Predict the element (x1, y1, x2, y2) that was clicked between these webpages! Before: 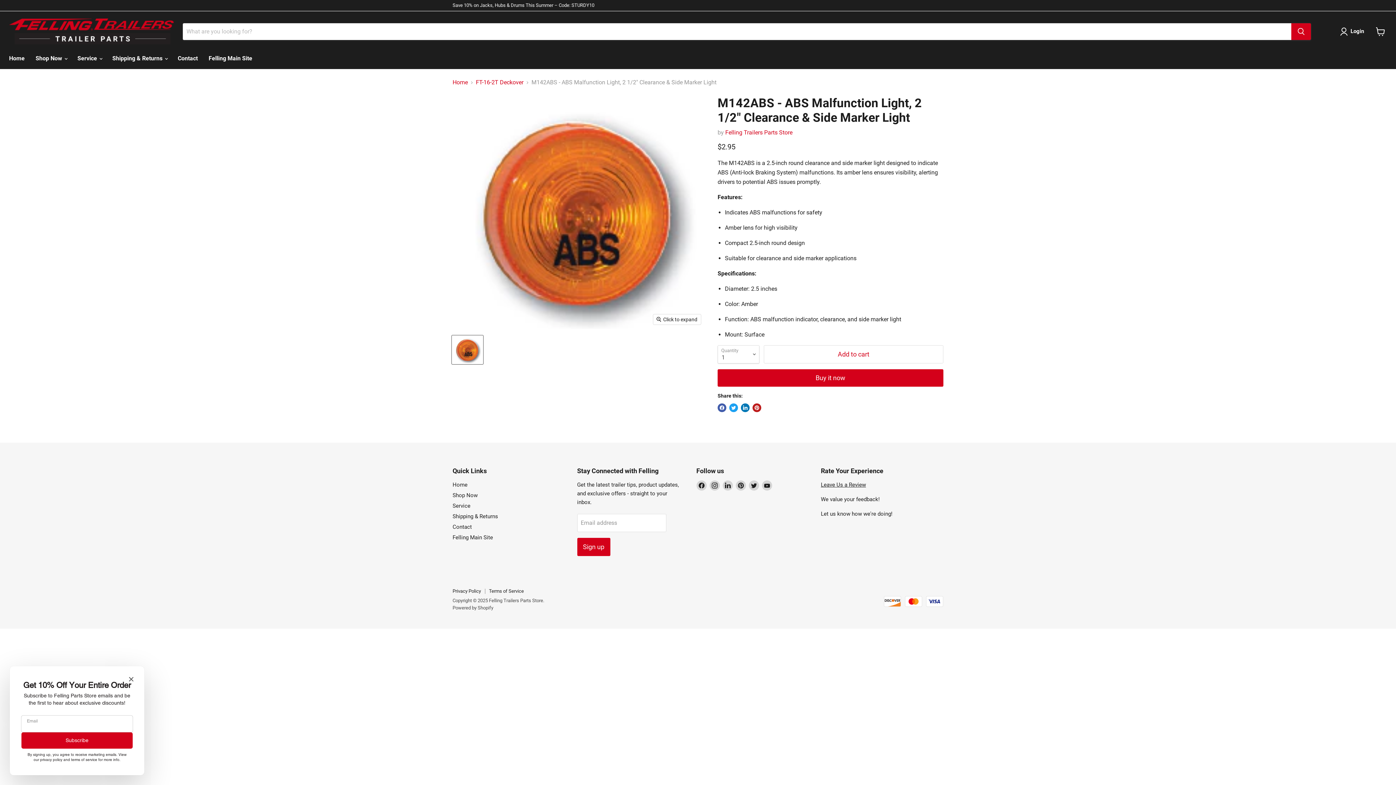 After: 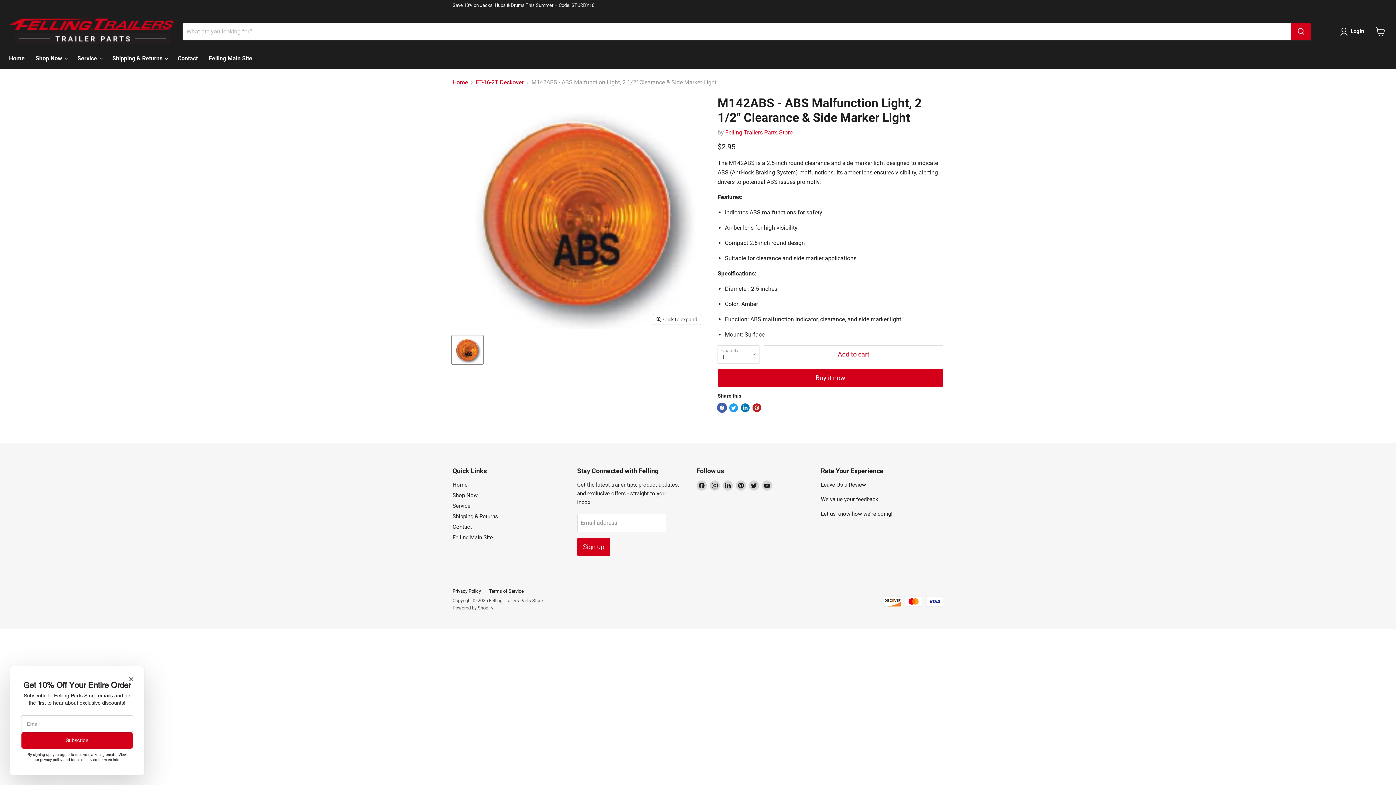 Action: label: Share on Facebook bbox: (717, 403, 726, 412)